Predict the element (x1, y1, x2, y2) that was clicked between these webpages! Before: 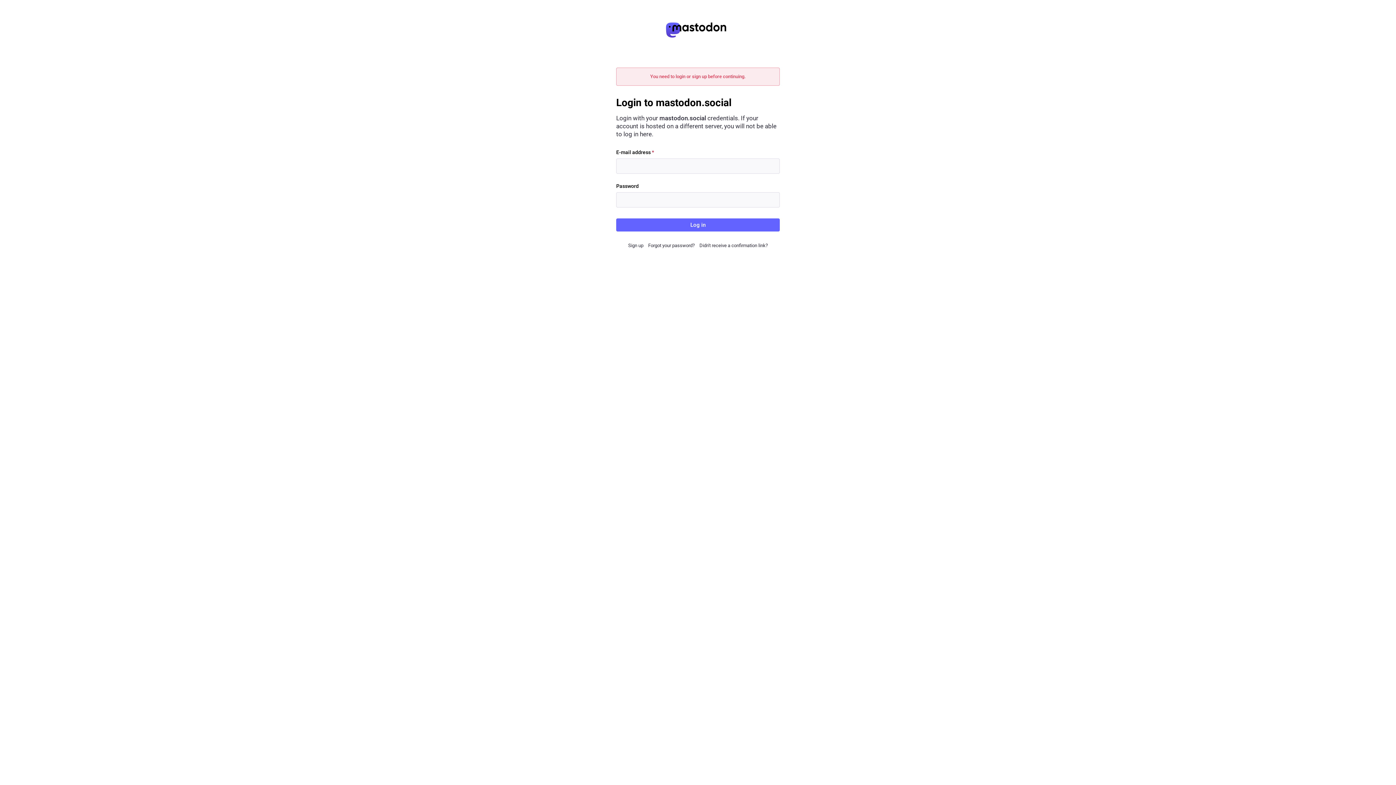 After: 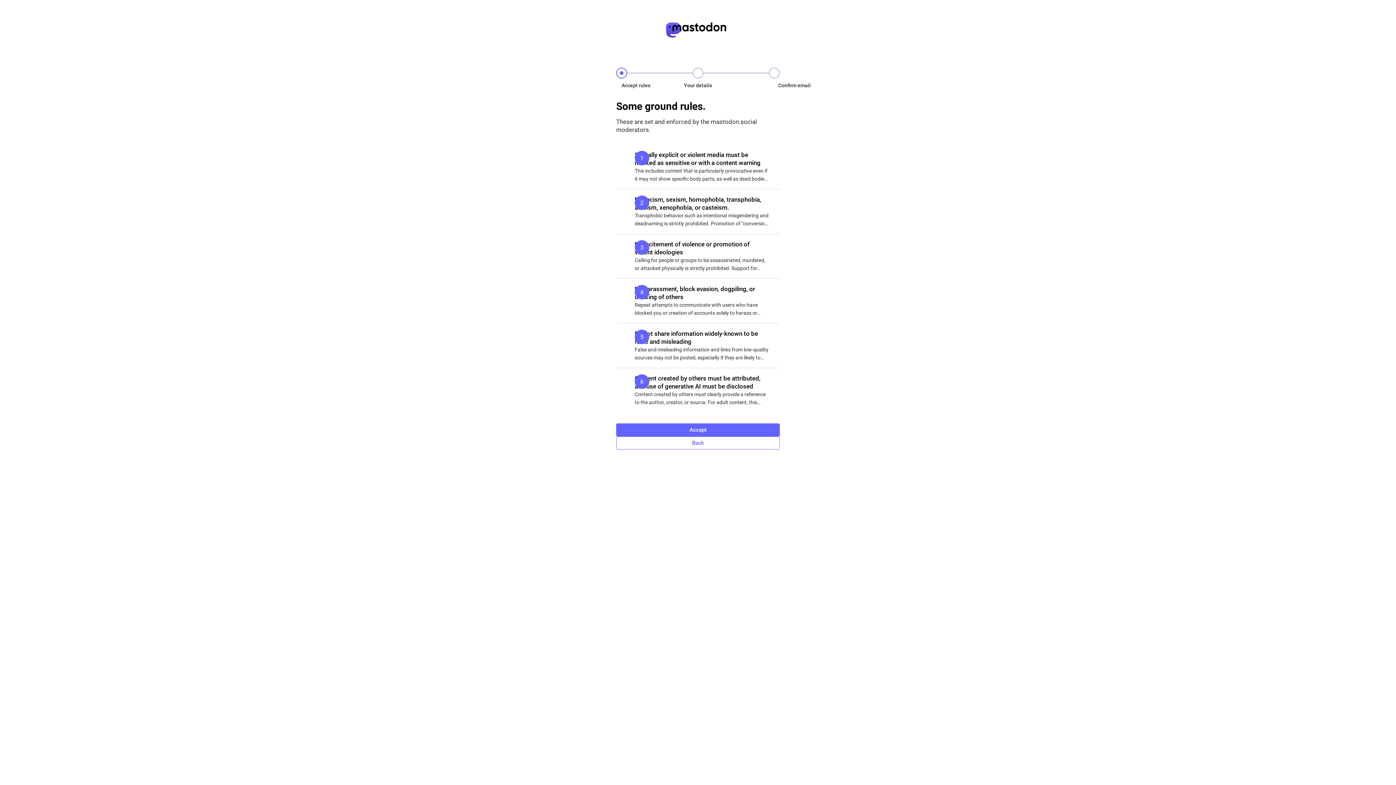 Action: bbox: (628, 242, 643, 248) label: Sign up